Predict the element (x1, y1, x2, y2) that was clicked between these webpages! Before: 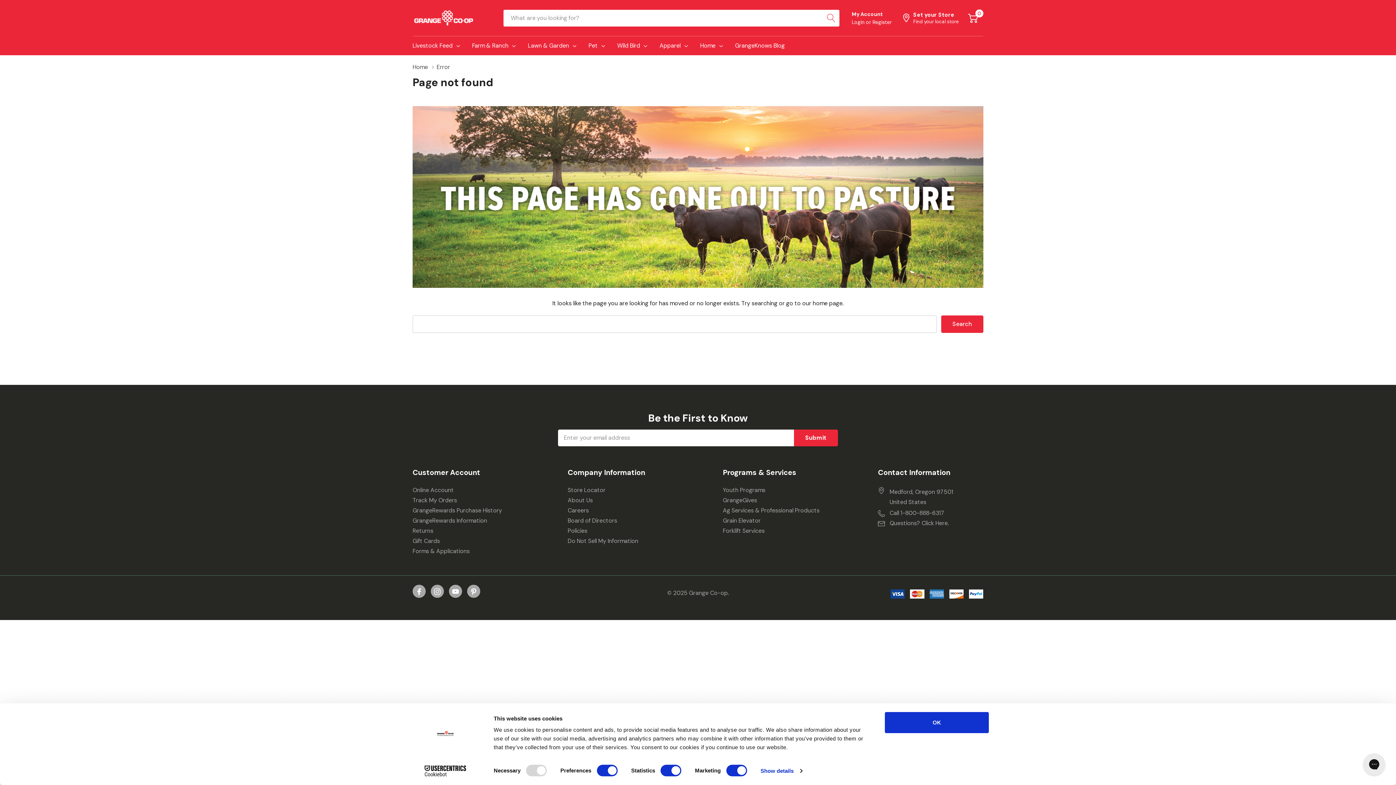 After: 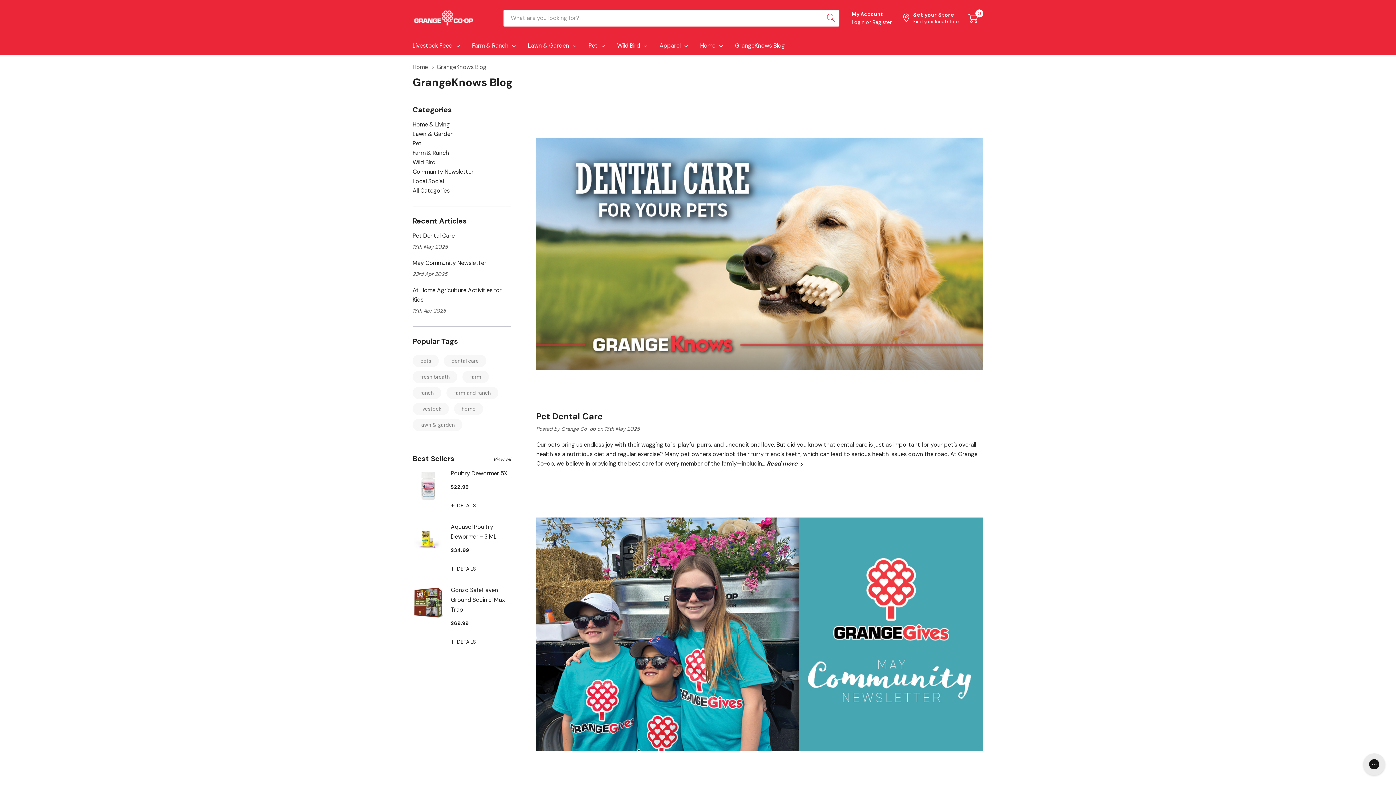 Action: bbox: (728, 36, 791, 55) label: GrangeKnows Blog